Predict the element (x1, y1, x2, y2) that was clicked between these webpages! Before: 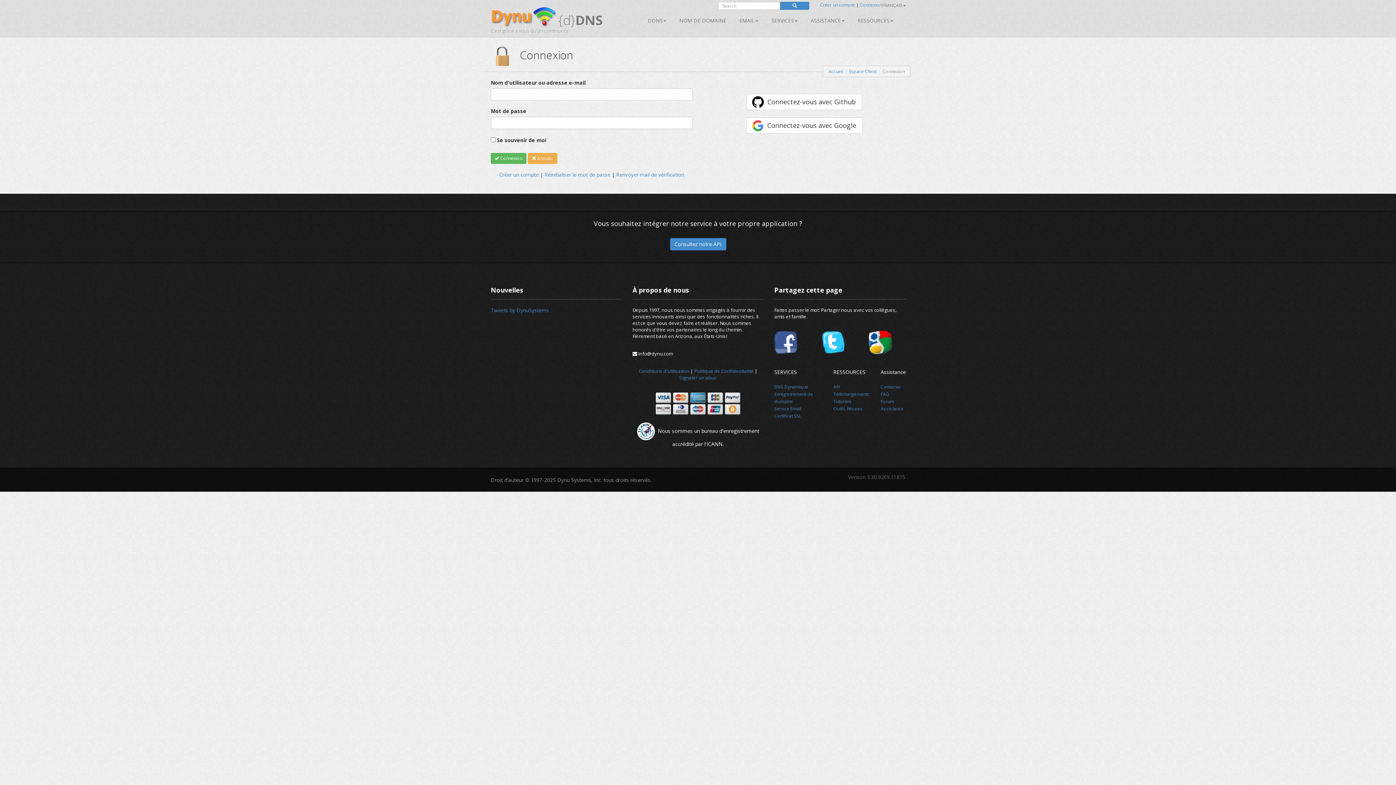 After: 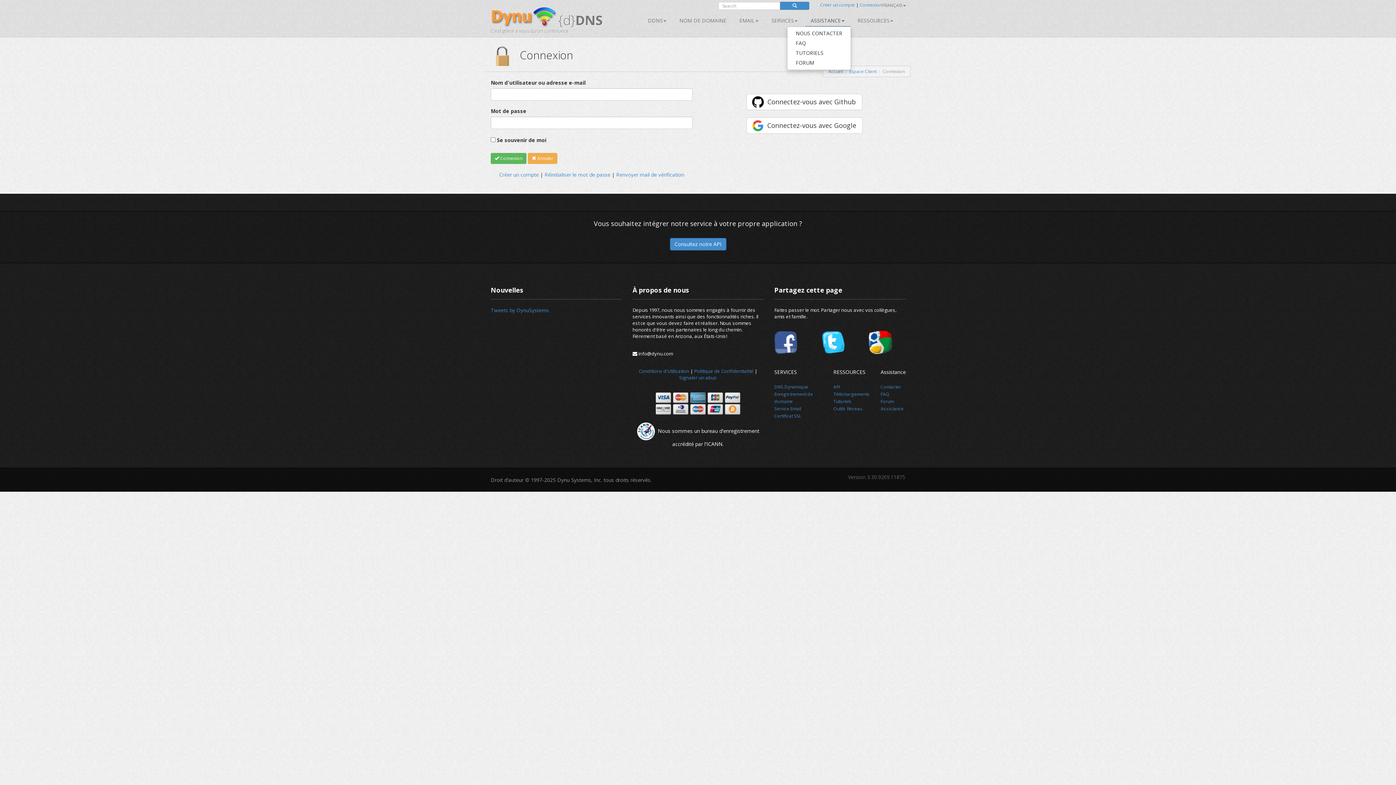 Action: bbox: (805, 15, 850, 26) label: ASSISTANCE